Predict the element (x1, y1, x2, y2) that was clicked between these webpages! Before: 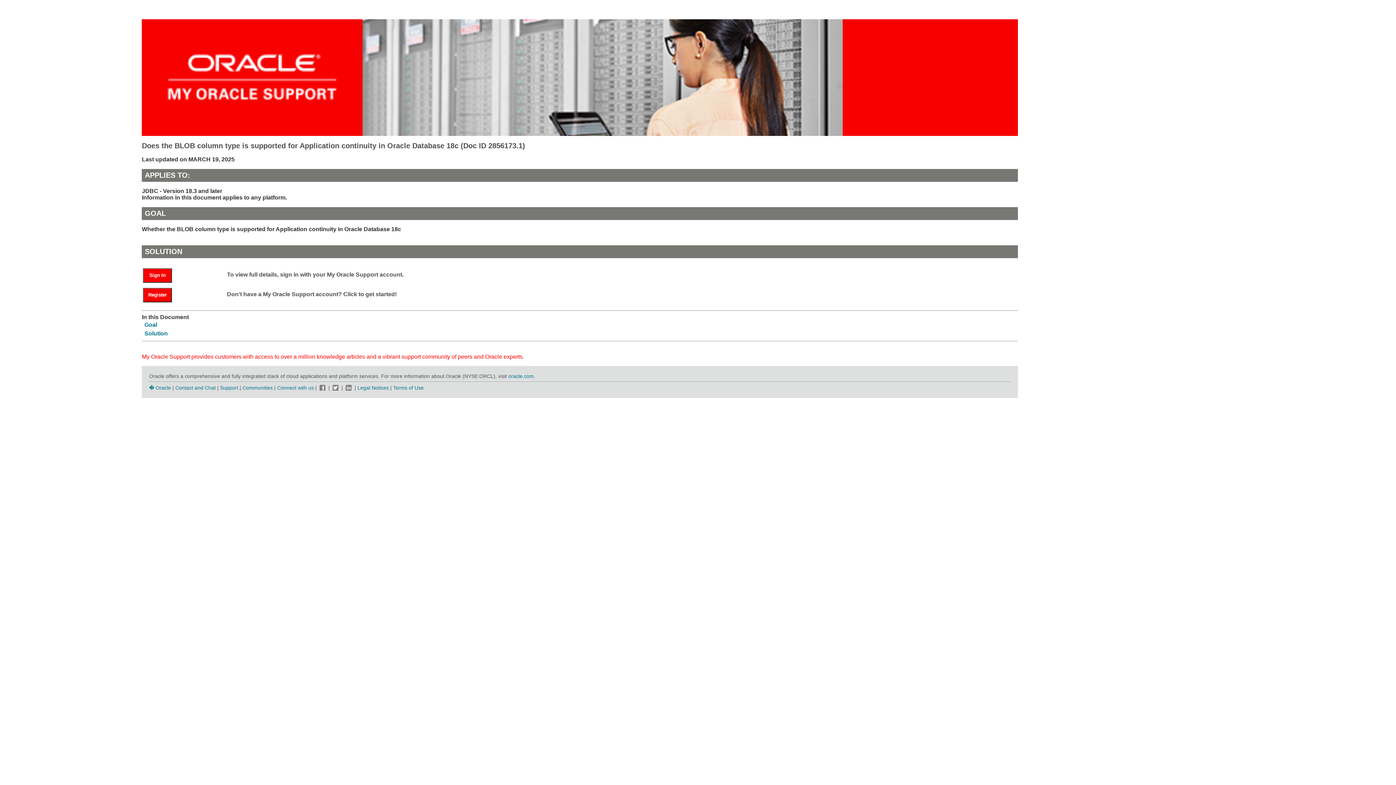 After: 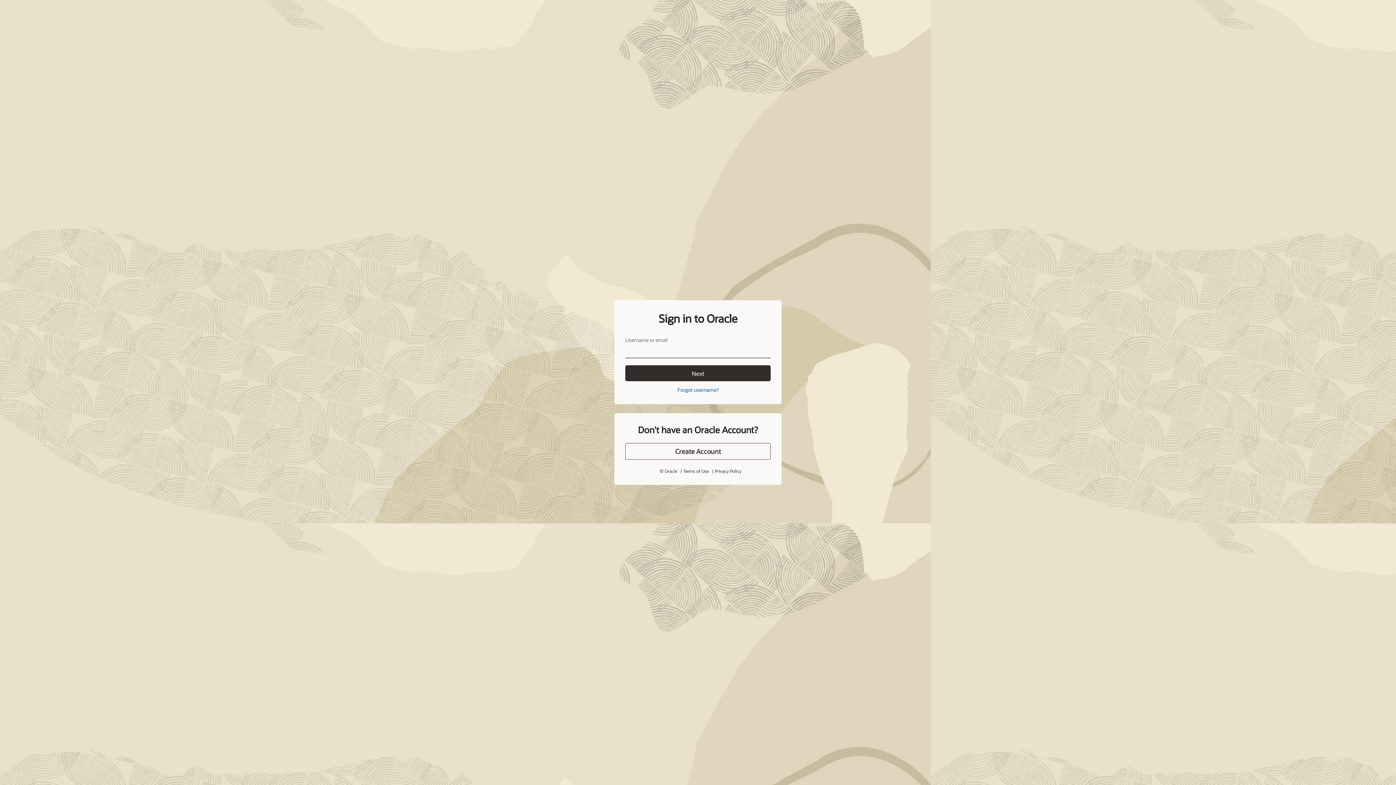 Action: bbox: (143, 272, 179, 278) label: Sign In